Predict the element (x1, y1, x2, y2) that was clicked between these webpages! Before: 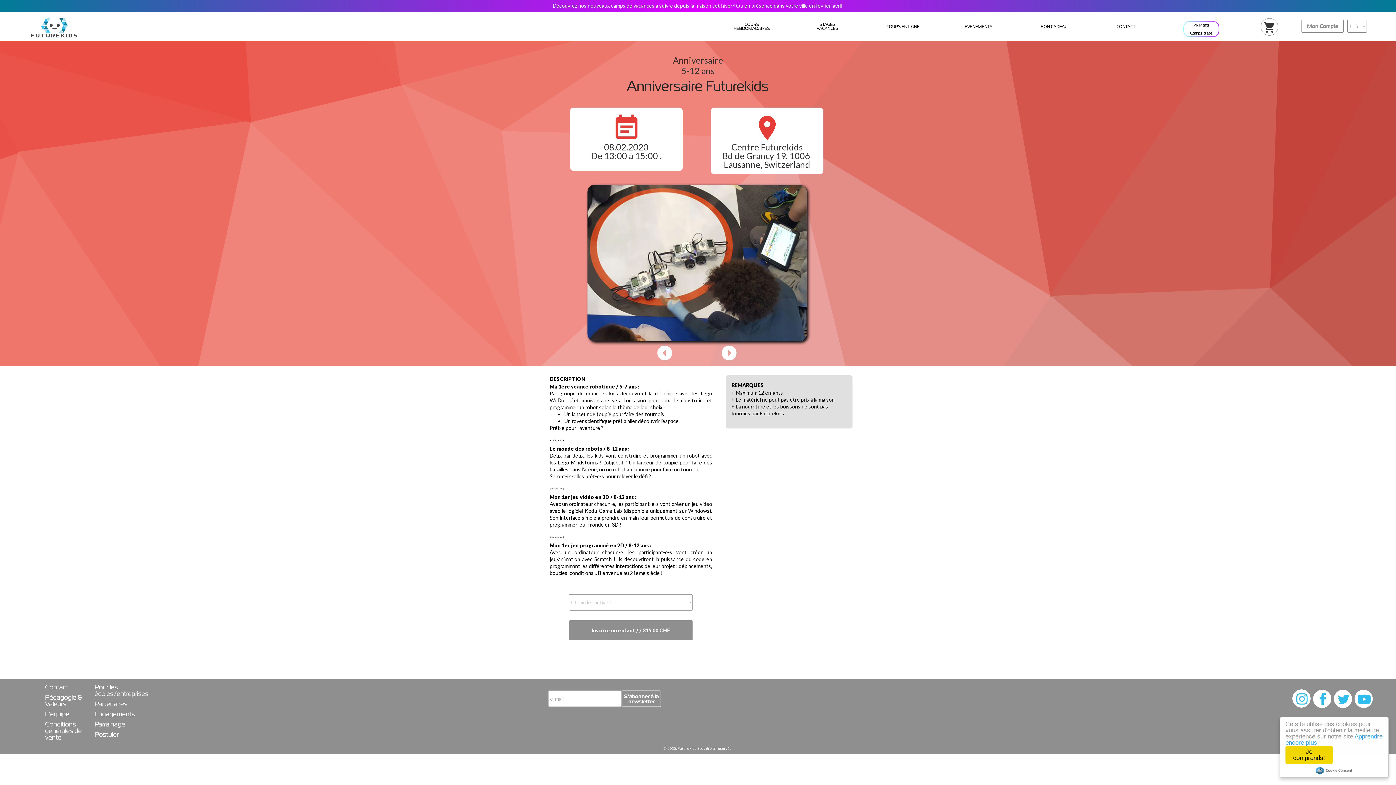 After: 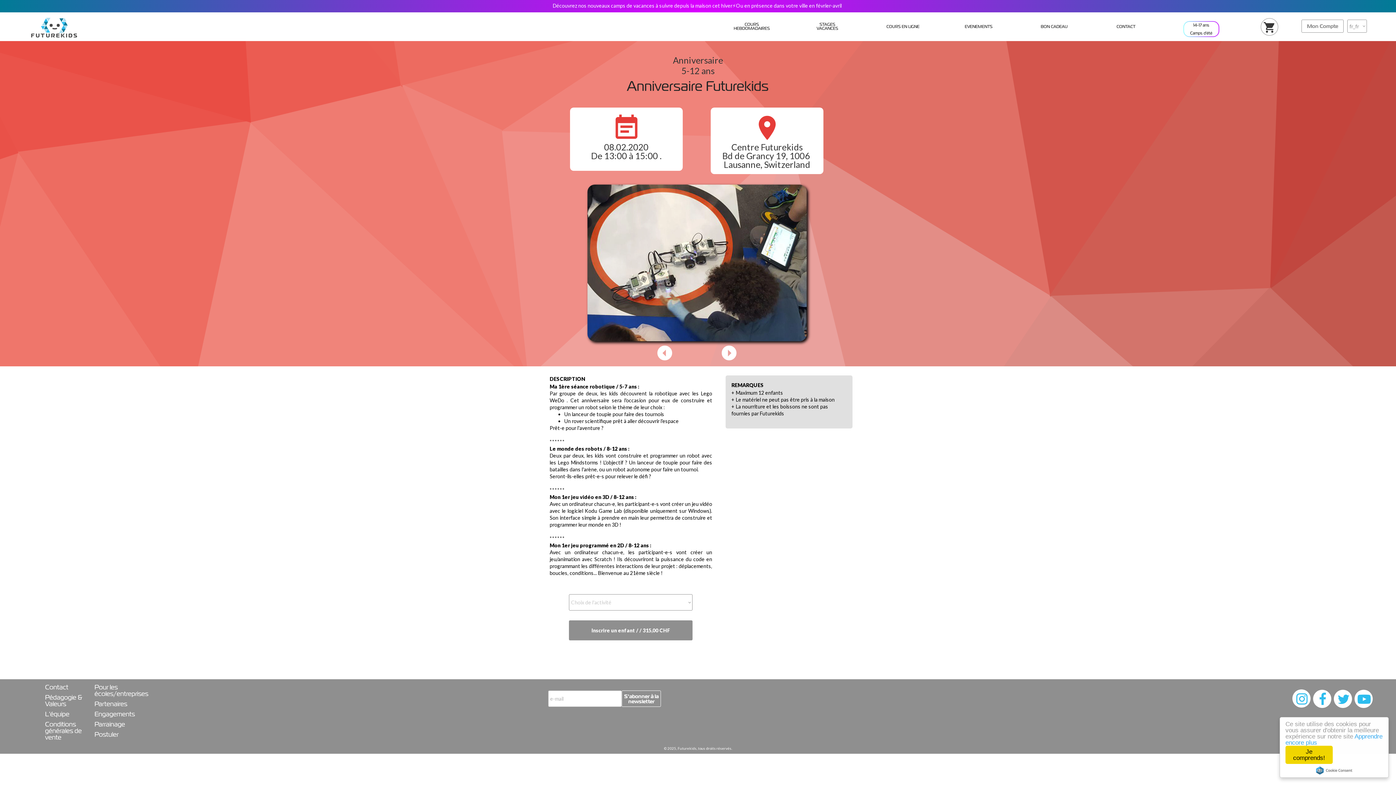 Action: bbox: (612, 113, 641, 142) label: event_note